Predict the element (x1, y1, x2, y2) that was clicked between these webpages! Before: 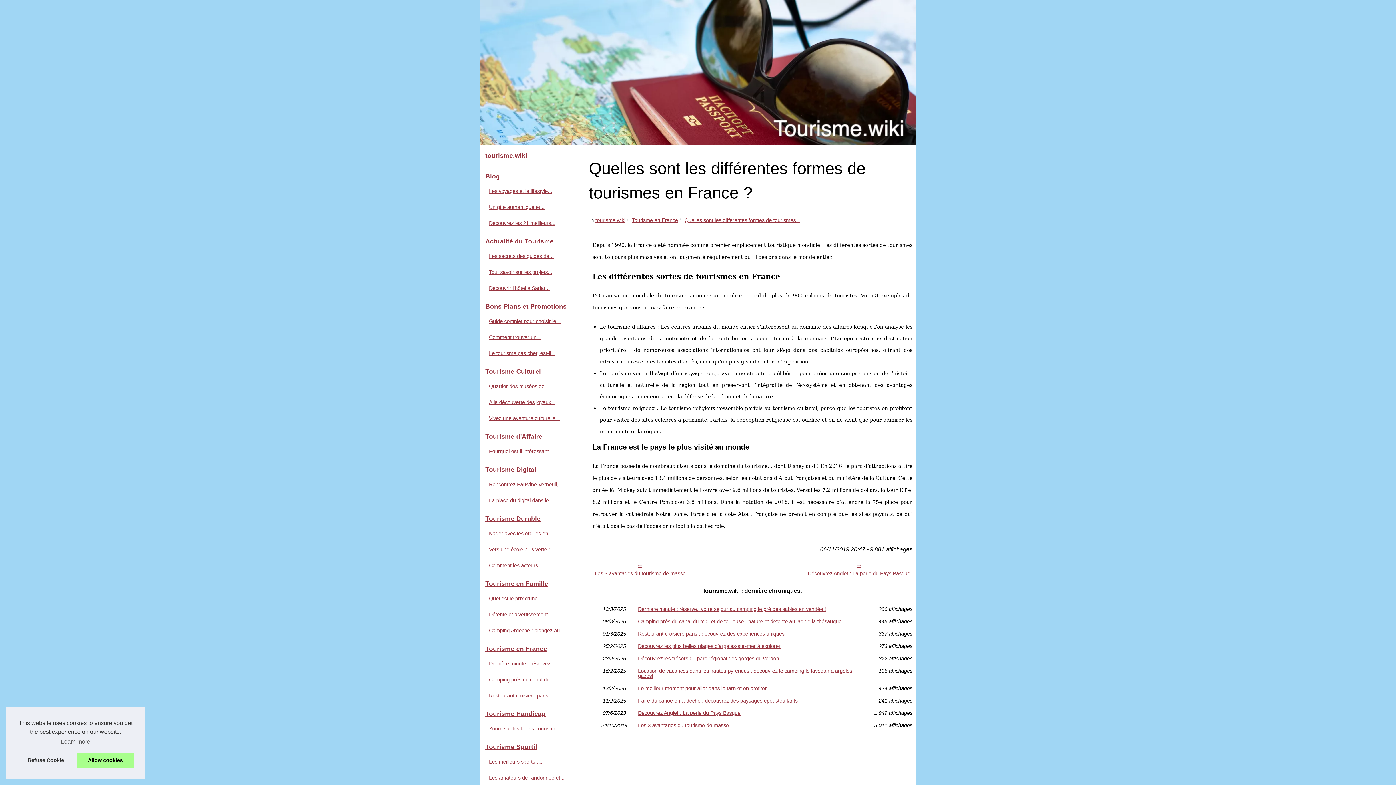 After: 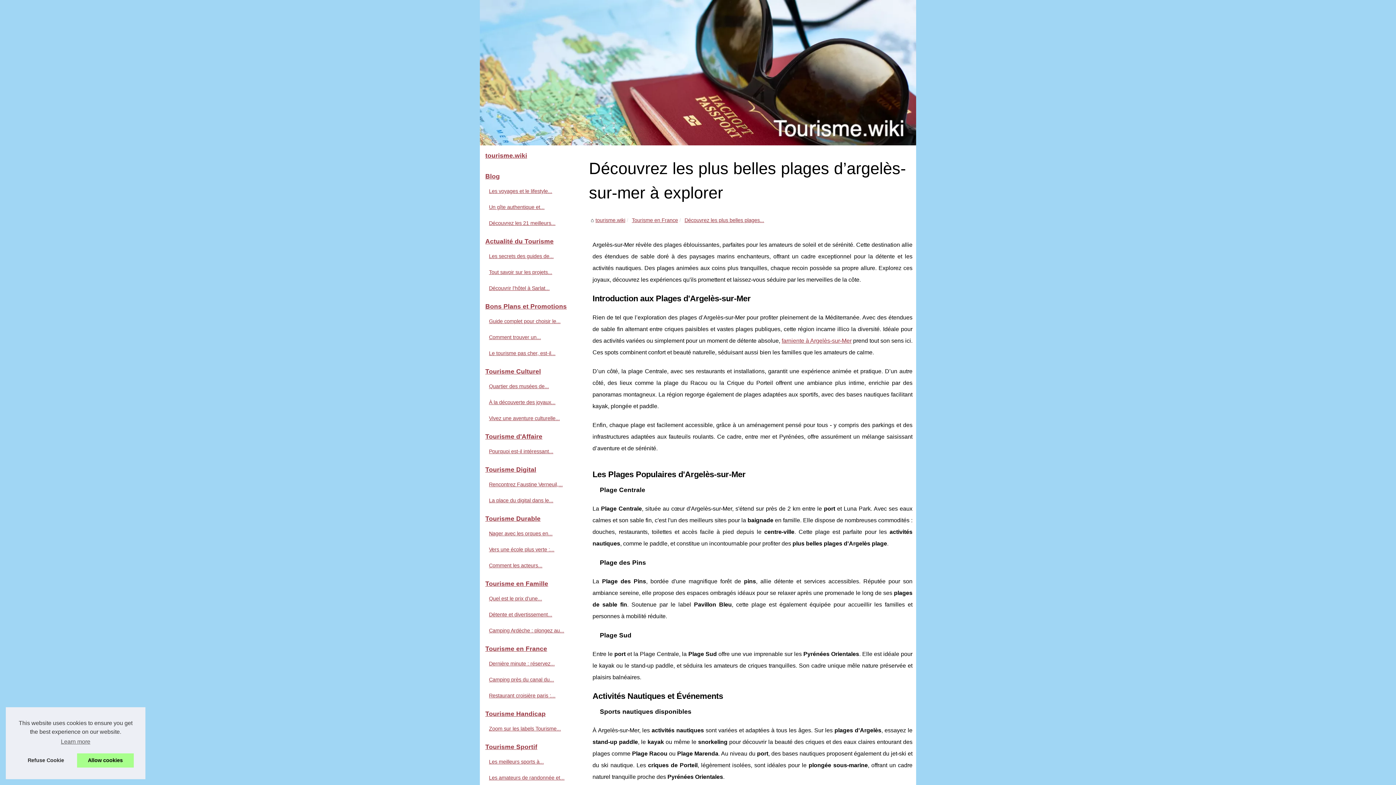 Action: bbox: (638, 644, 867, 649) label: Découvrez les plus belles plages d’argelès-sur-mer à explorer